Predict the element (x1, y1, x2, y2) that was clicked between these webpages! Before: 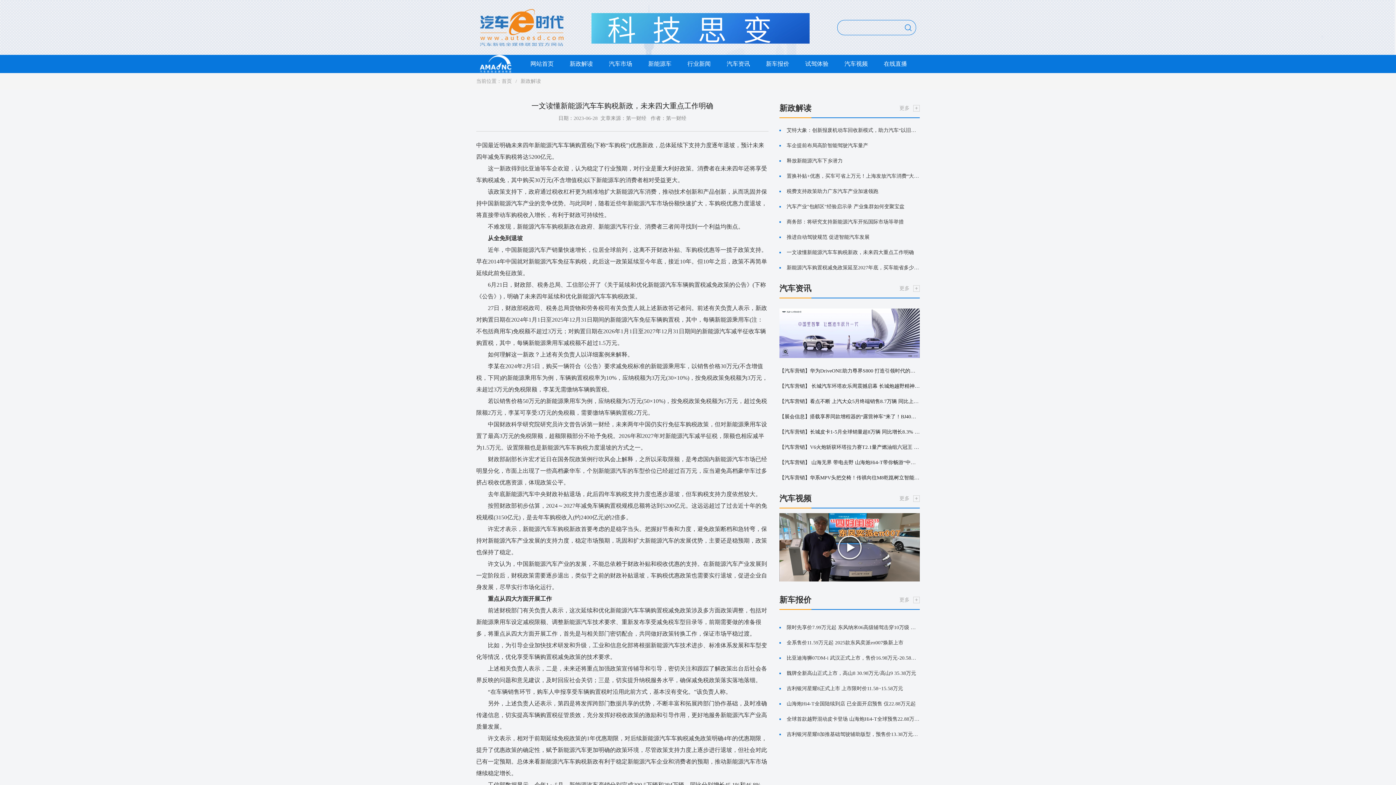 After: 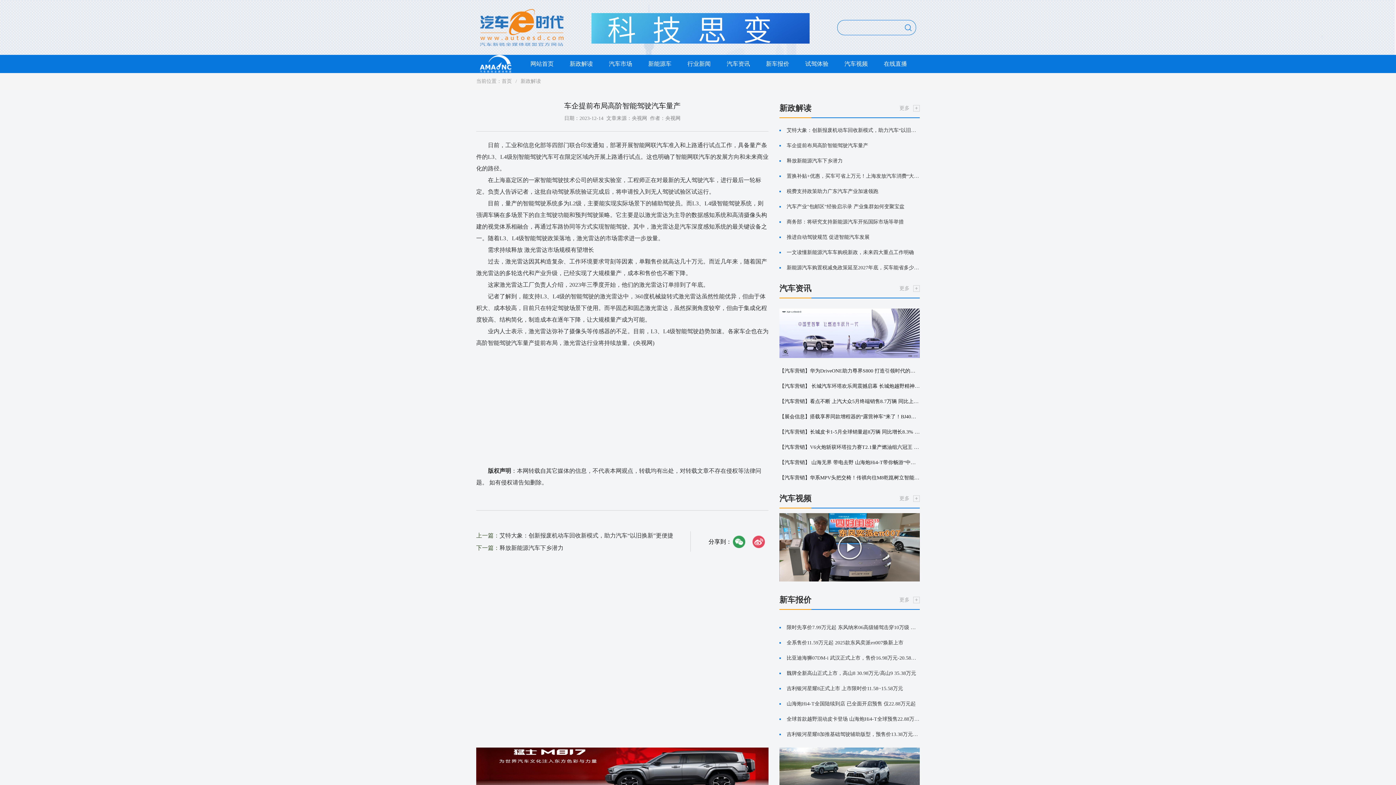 Action: bbox: (779, 138, 920, 153) label: 车企提前布局高阶智能驾驶汽车量产